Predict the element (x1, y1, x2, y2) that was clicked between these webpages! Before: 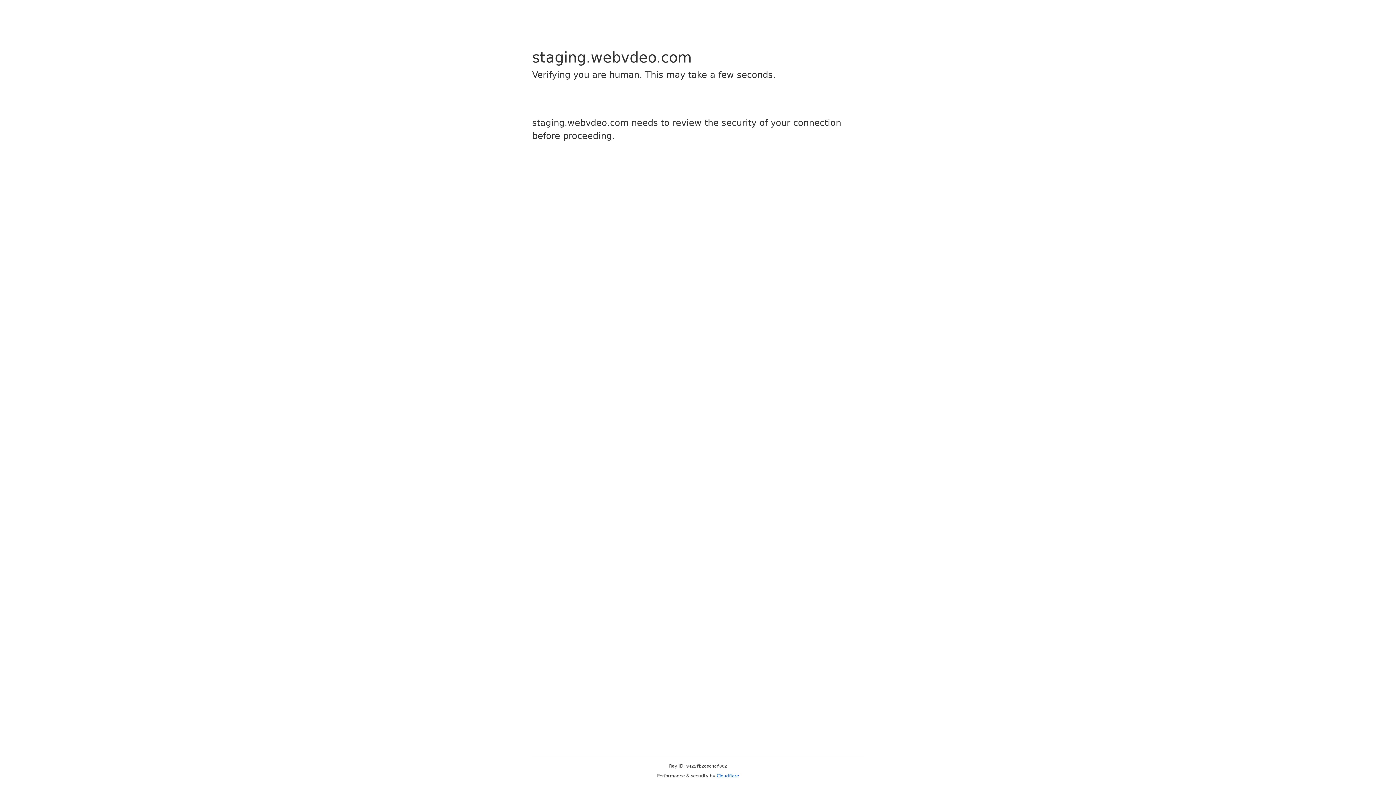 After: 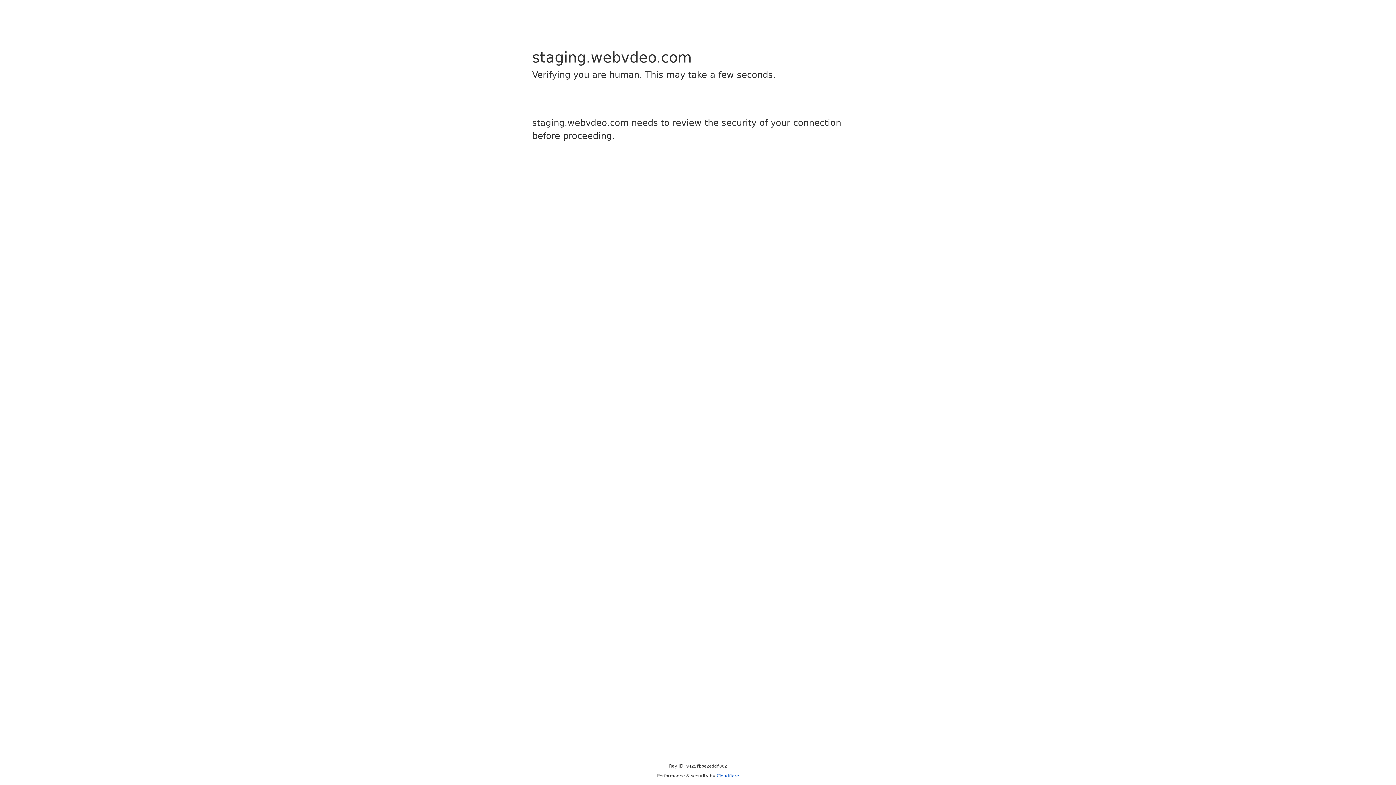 Action: bbox: (716, 773, 739, 778) label: Cloudflare